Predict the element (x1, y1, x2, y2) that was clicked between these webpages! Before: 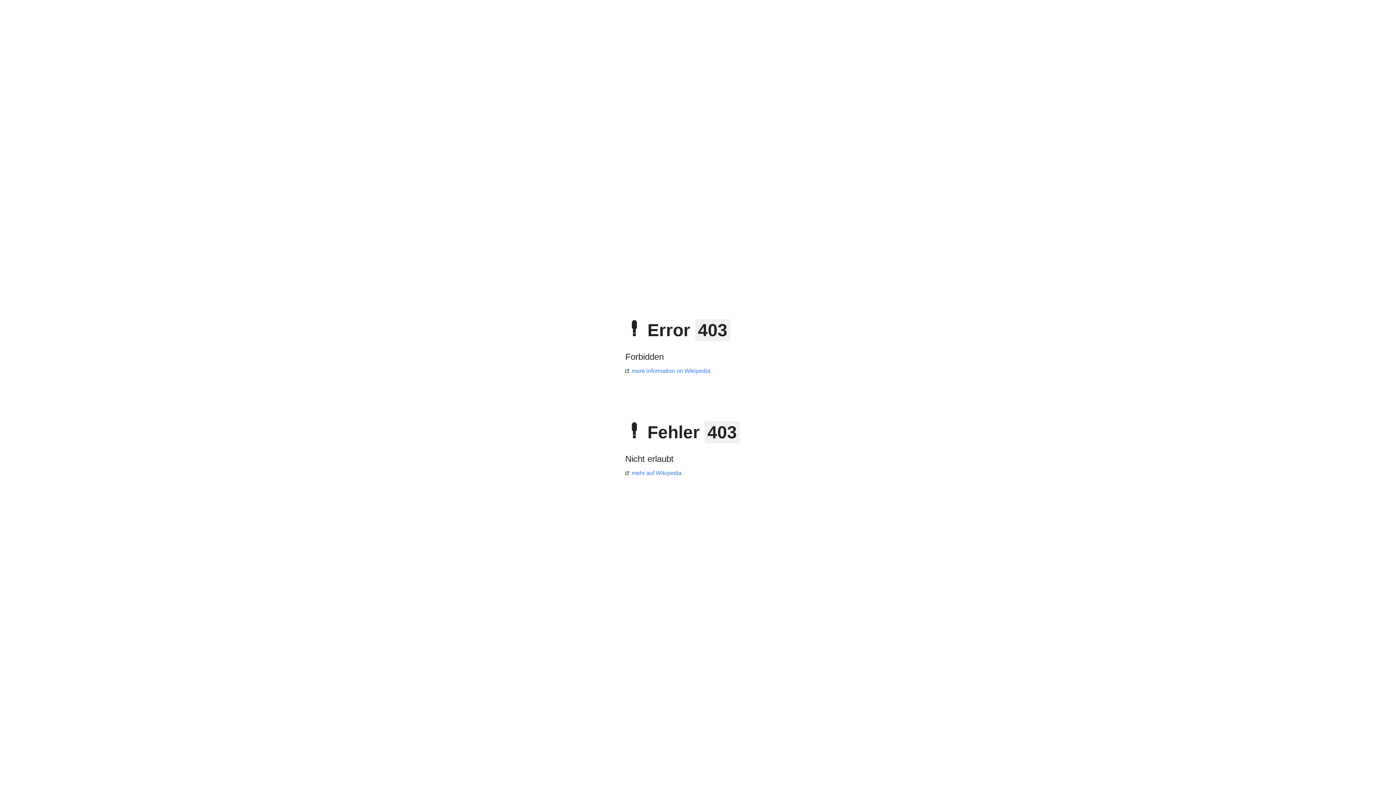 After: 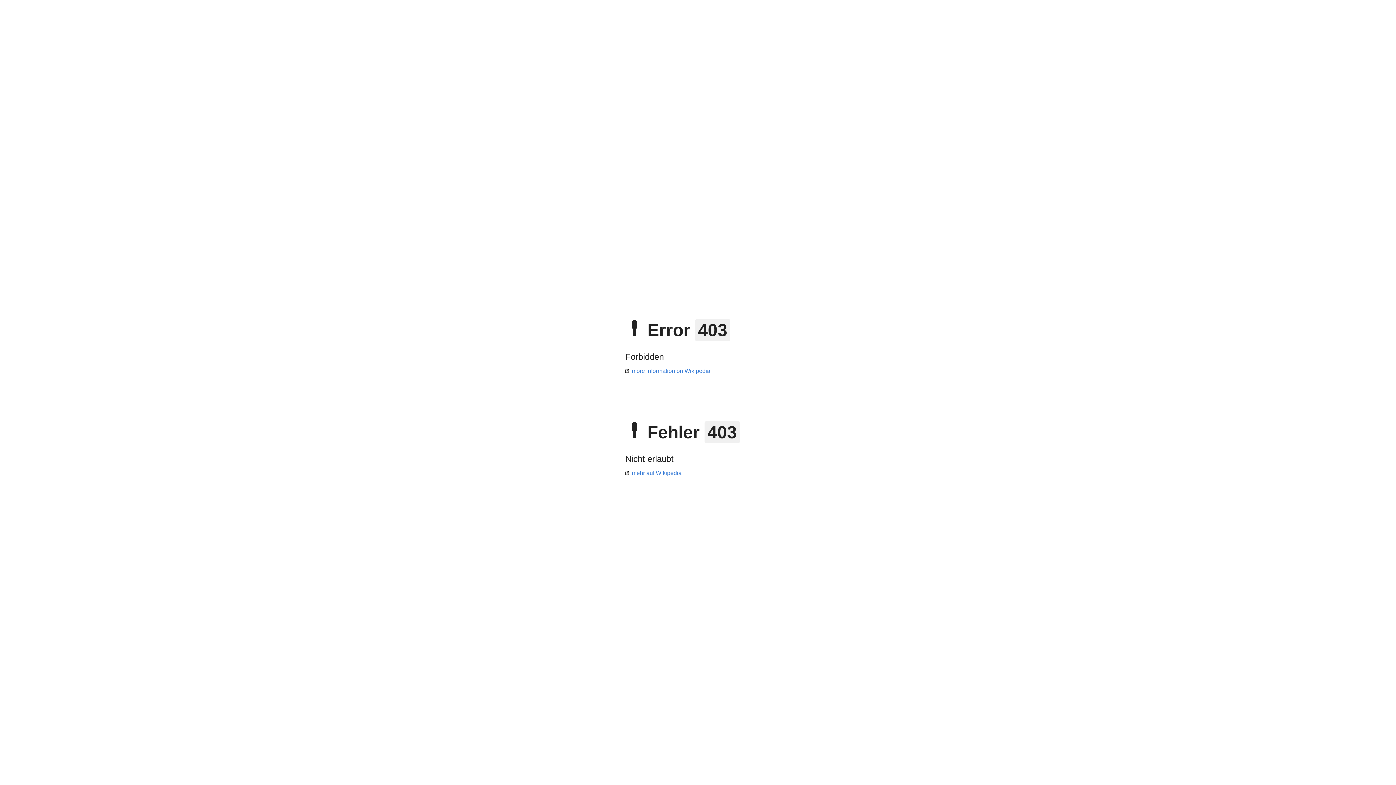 Action: bbox: (625, 368, 710, 374) label: more information on Wikipedia